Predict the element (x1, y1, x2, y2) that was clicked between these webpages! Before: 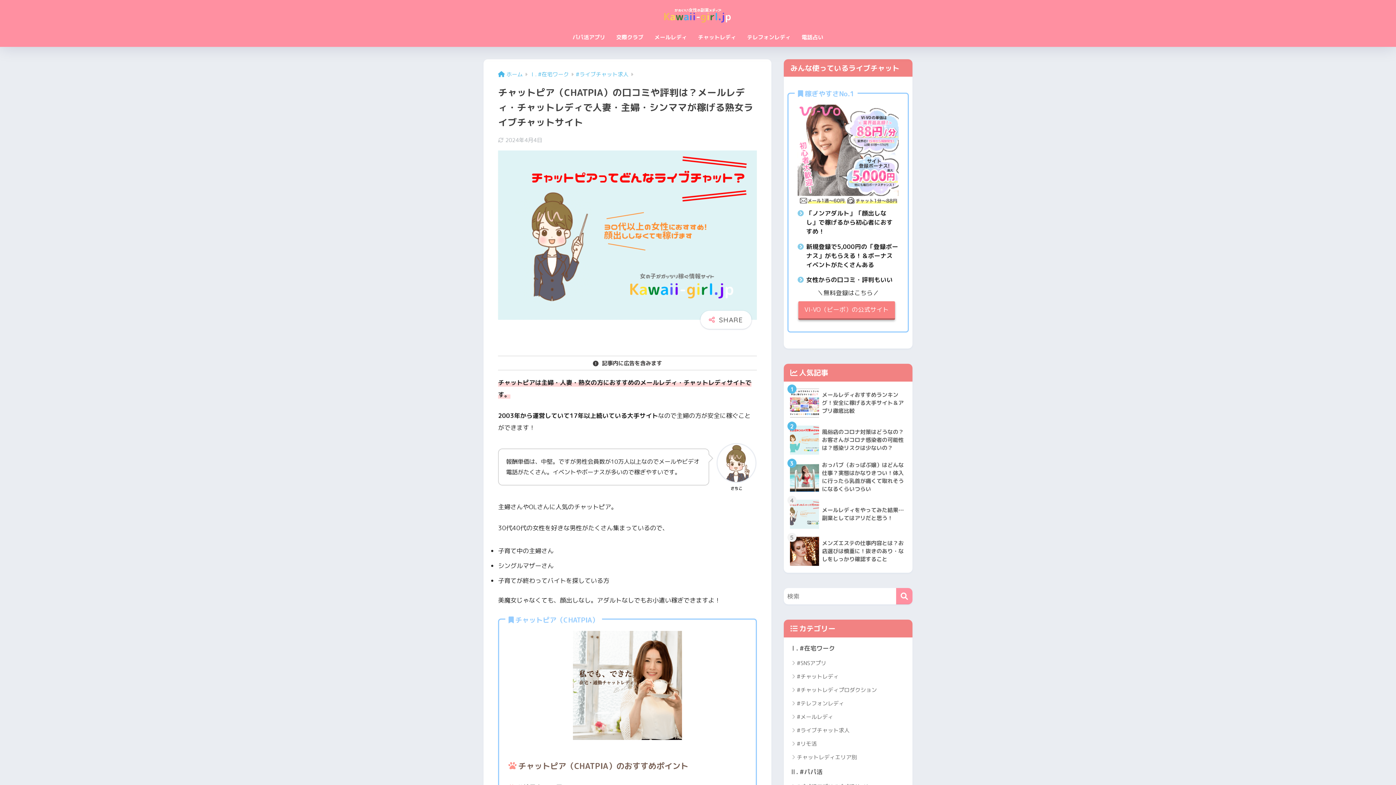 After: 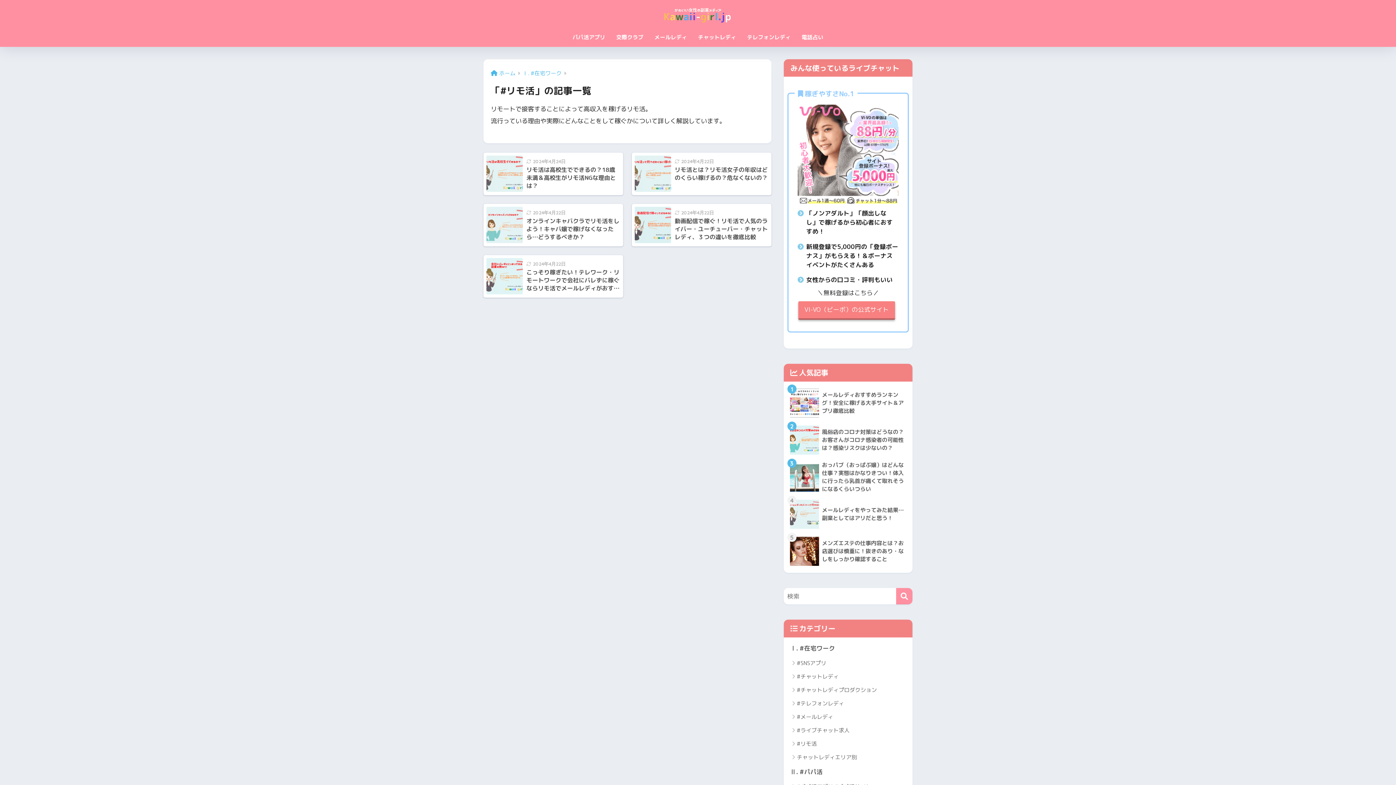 Action: label: #リモ活 bbox: (787, 737, 909, 750)